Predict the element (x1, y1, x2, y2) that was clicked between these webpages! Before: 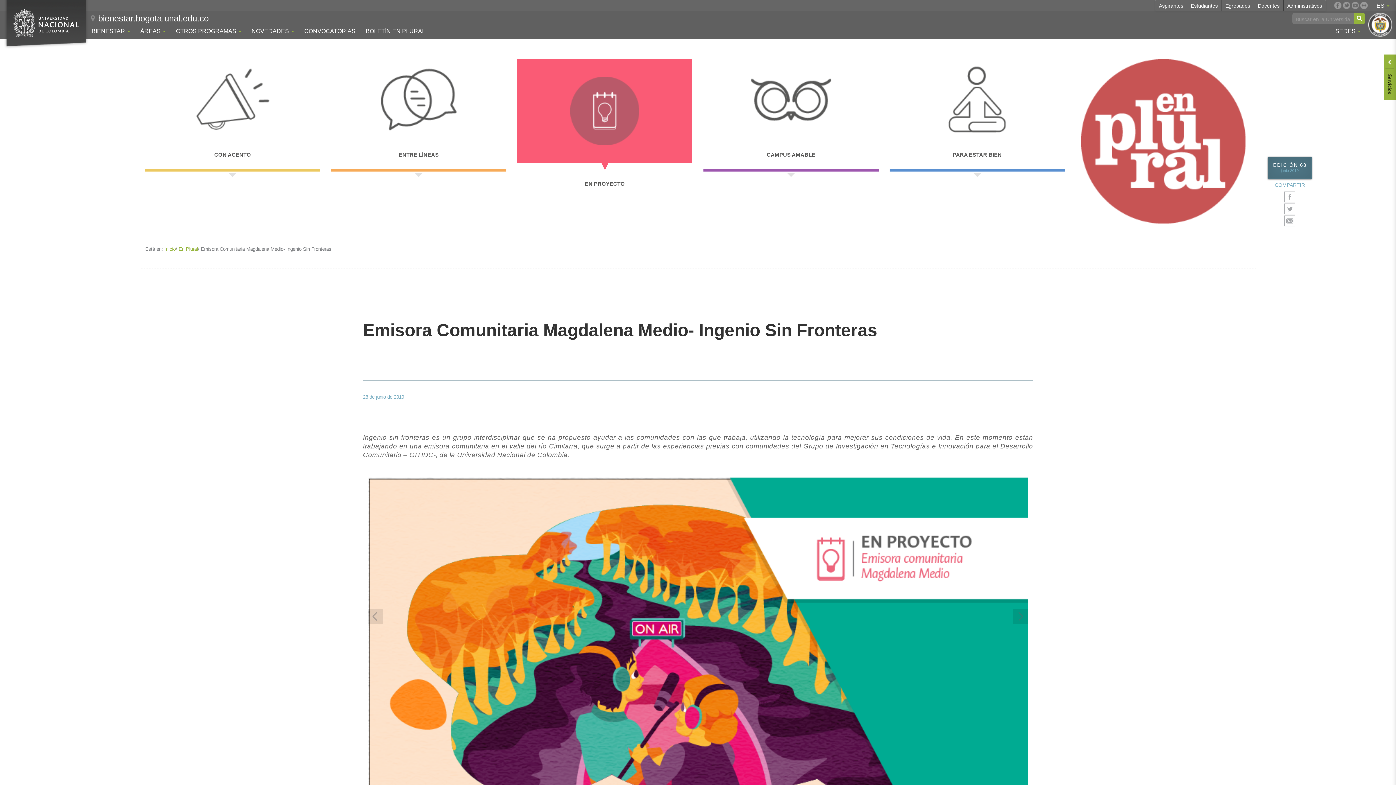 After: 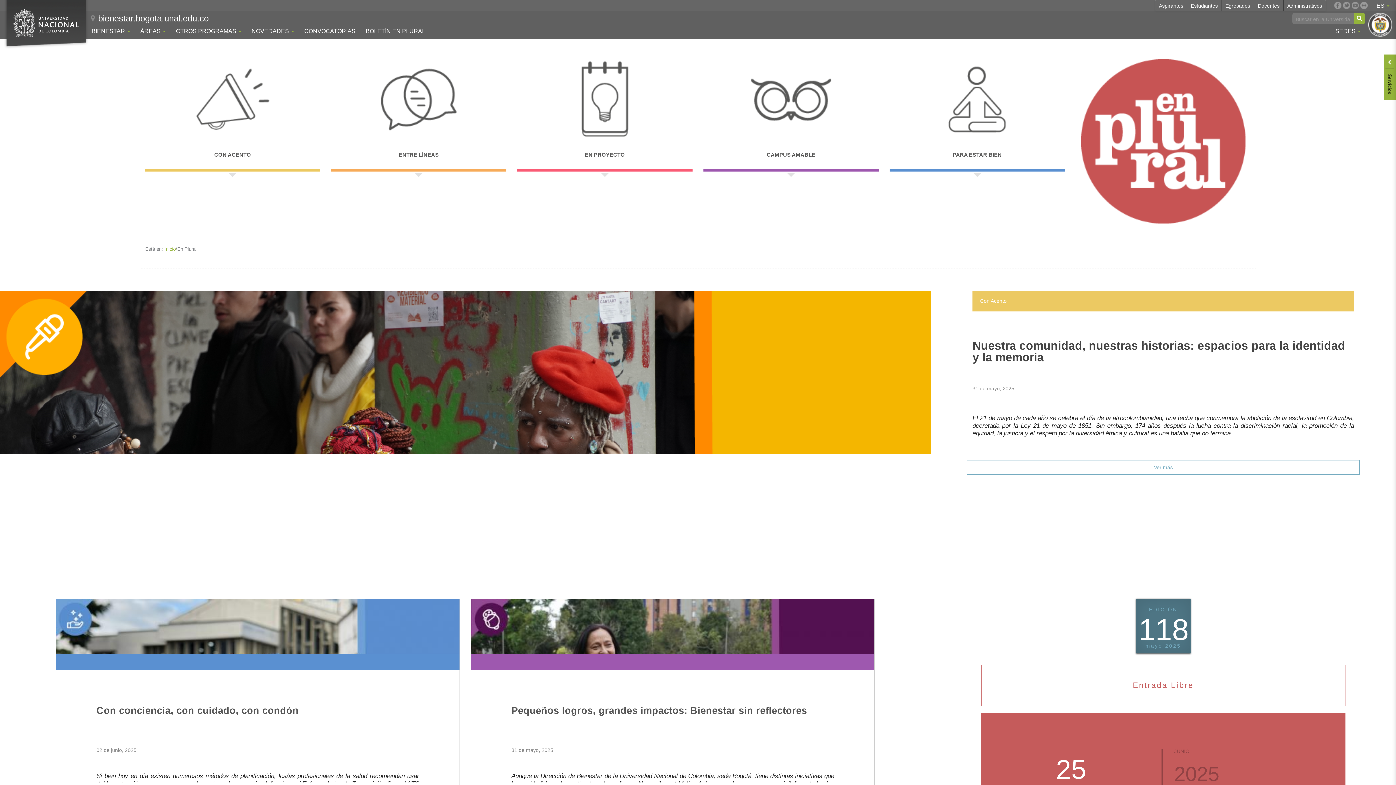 Action: label: BOLETÍN EN PLURAL bbox: (361, 25, 429, 37)